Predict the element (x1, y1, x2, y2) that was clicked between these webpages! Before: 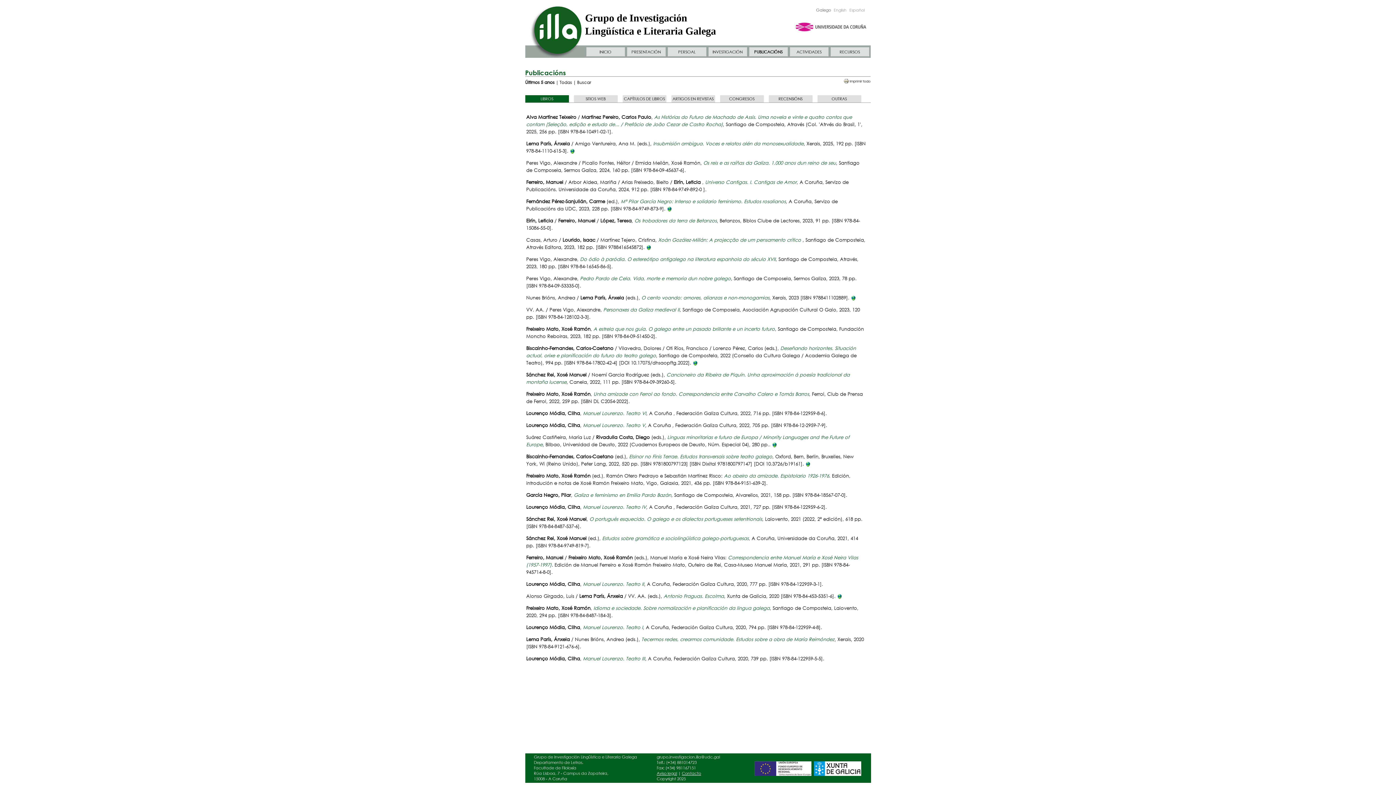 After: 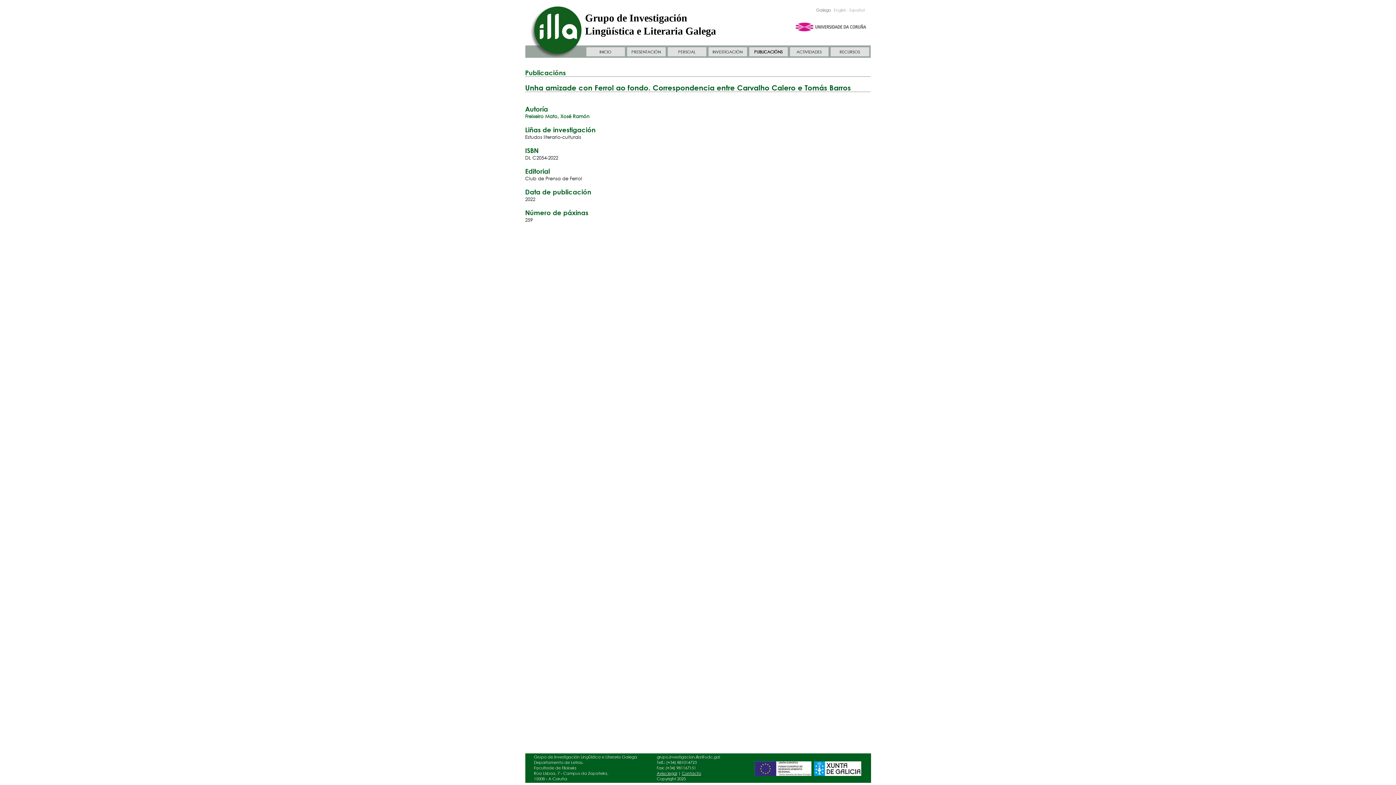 Action: bbox: (593, 391, 809, 397) label: Unha amizade con Ferrol ao fondo. Correspondencia entre Carvalho Calero e Tomás Barros